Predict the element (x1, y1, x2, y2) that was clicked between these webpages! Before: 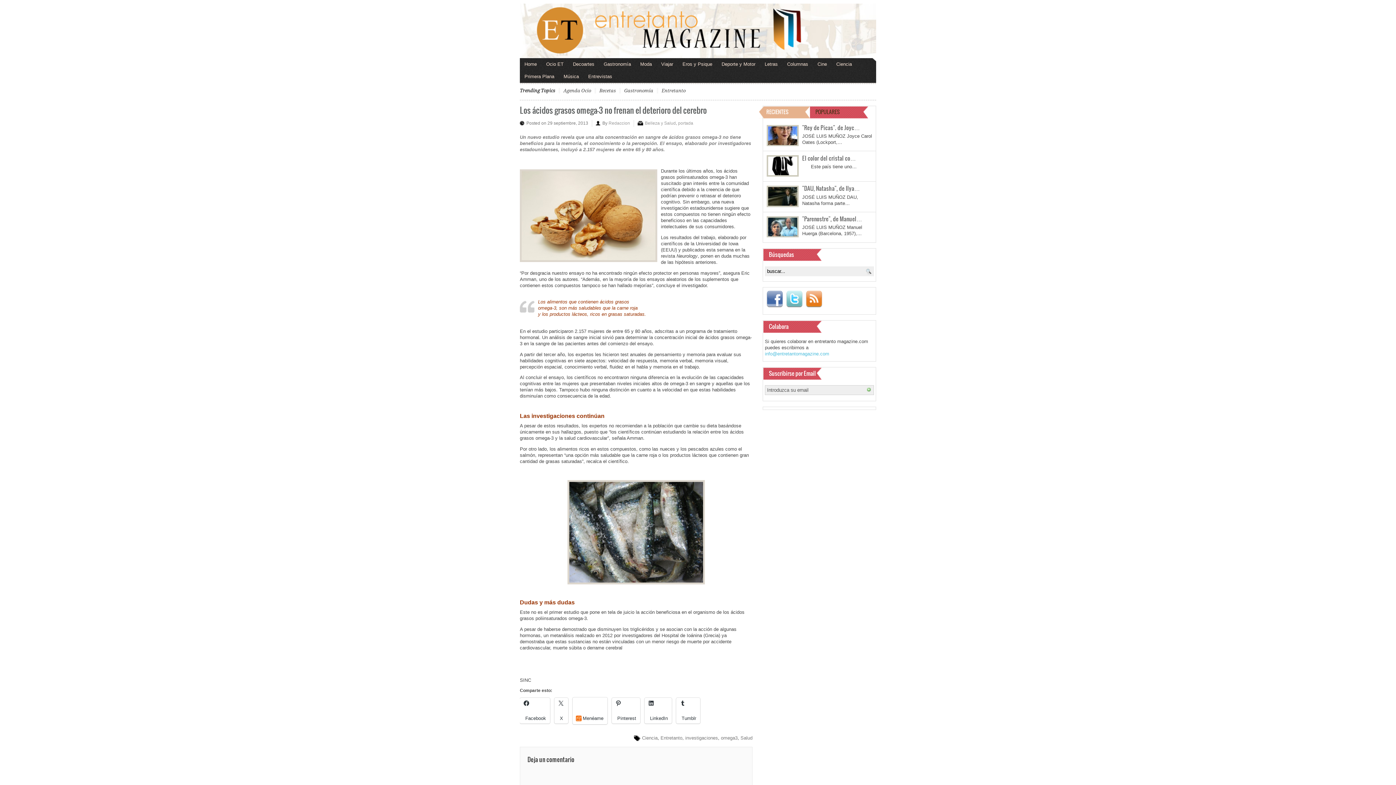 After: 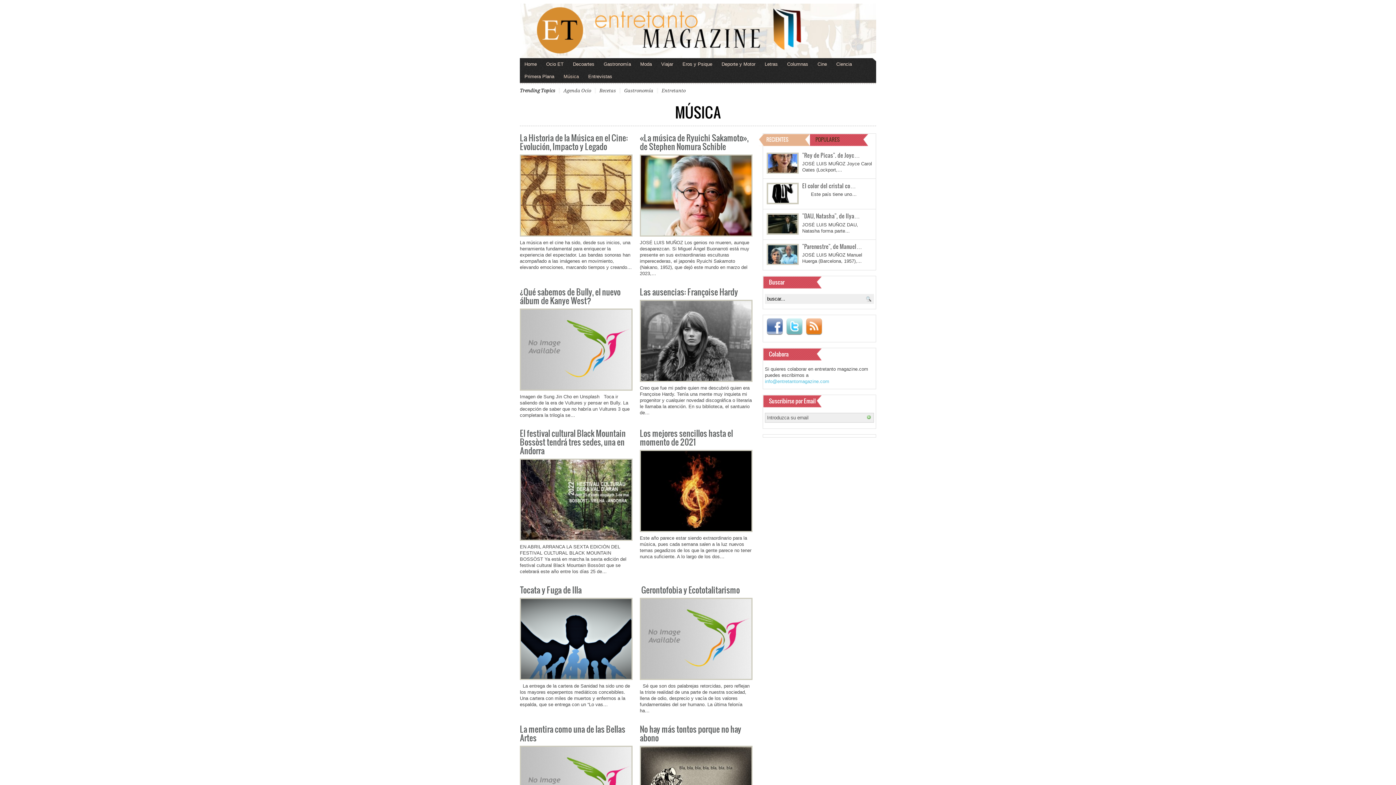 Action: bbox: (559, 70, 583, 82) label: Música